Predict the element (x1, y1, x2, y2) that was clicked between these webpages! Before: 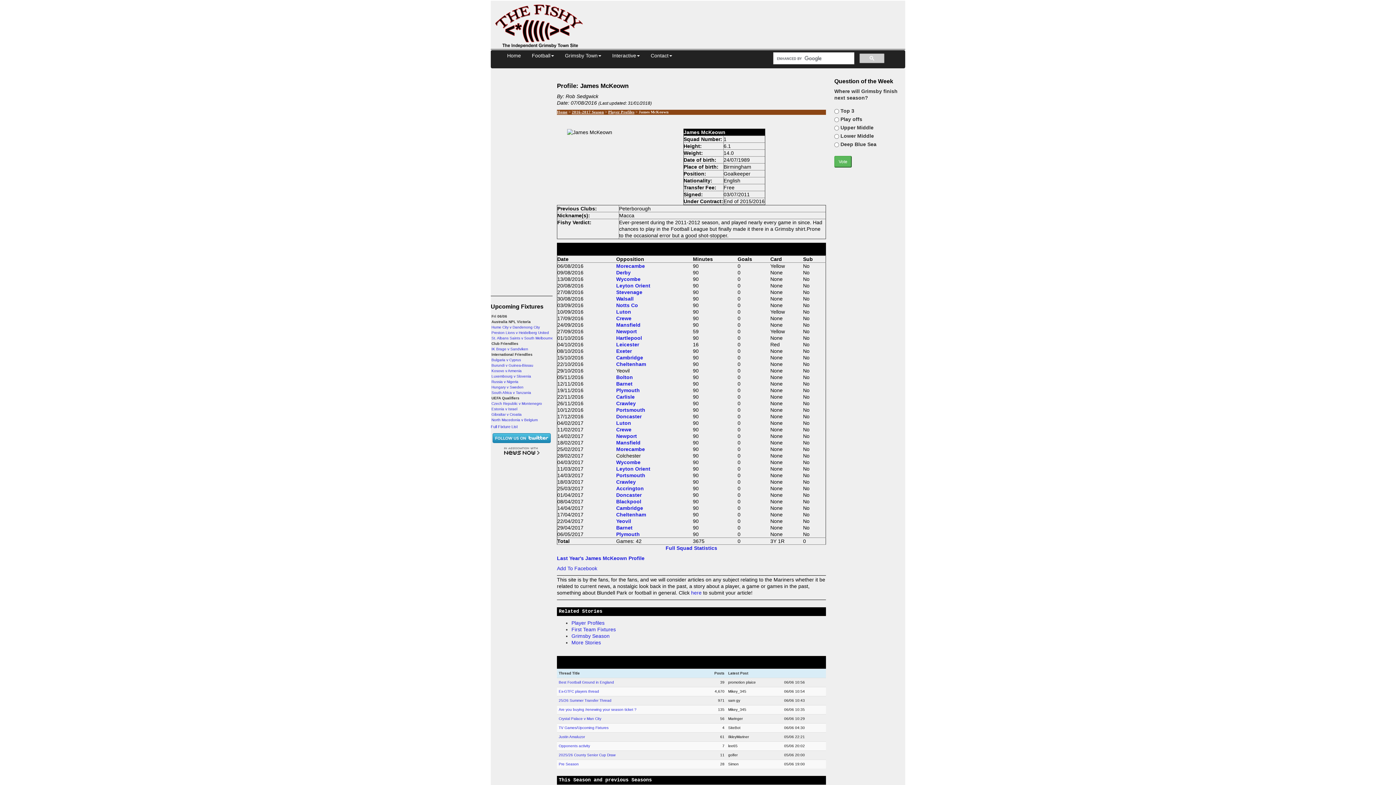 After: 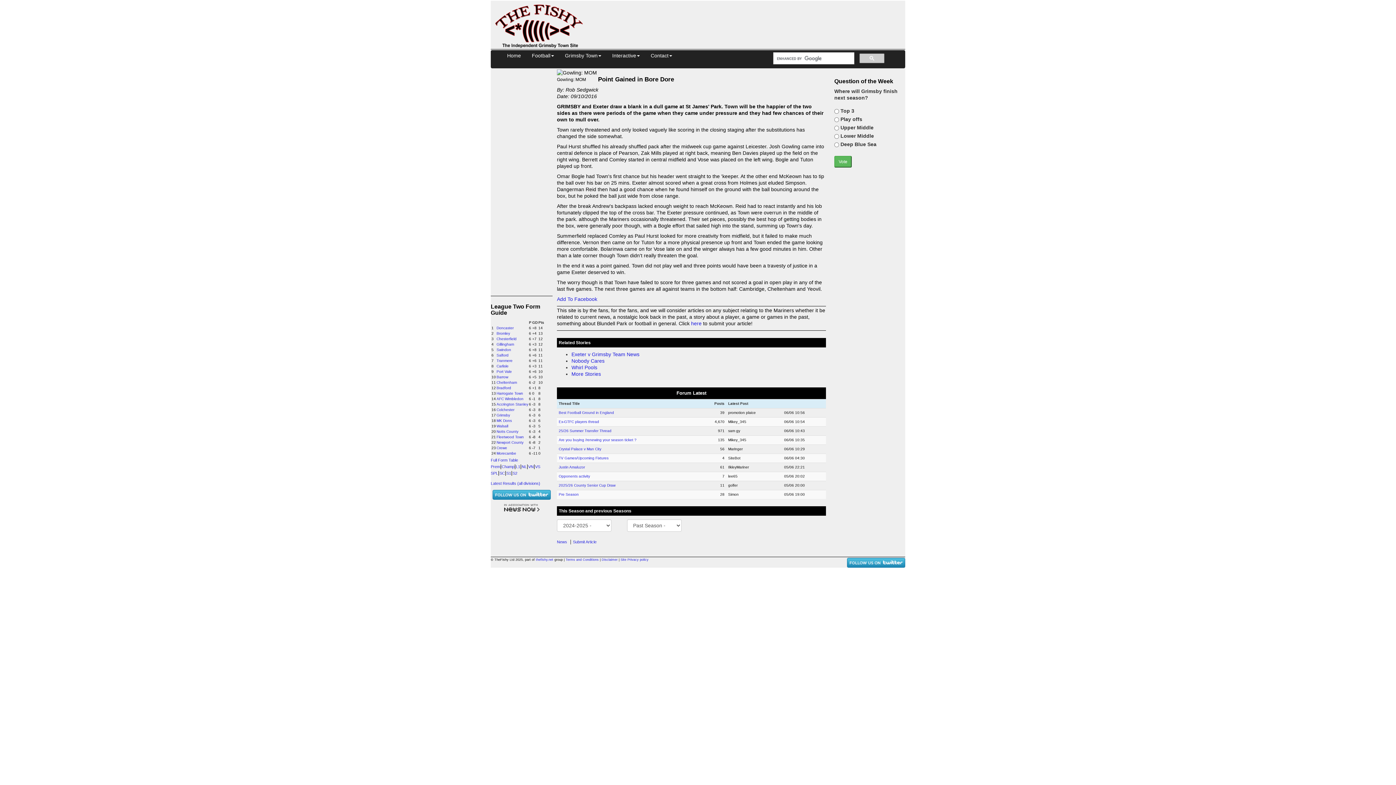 Action: label: Exeter bbox: (616, 348, 632, 354)